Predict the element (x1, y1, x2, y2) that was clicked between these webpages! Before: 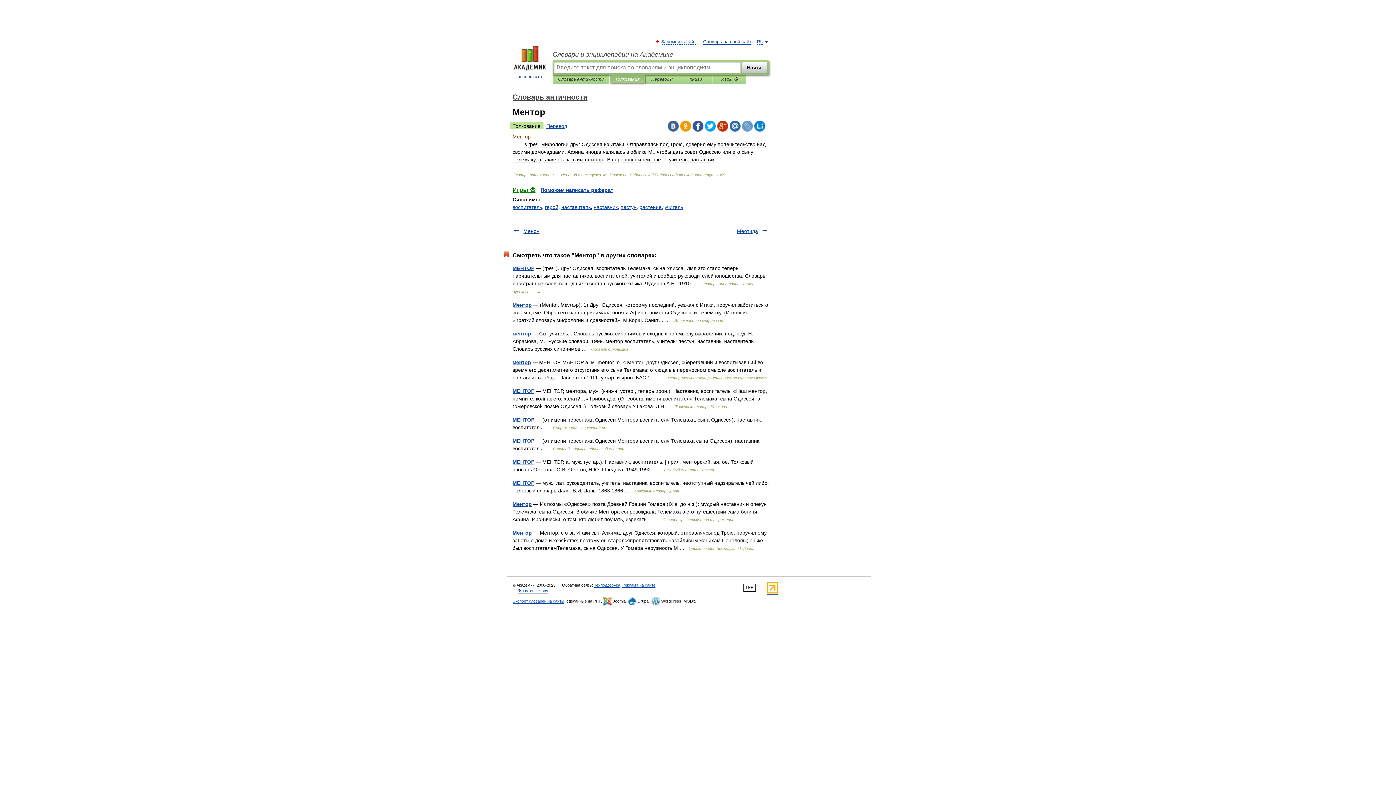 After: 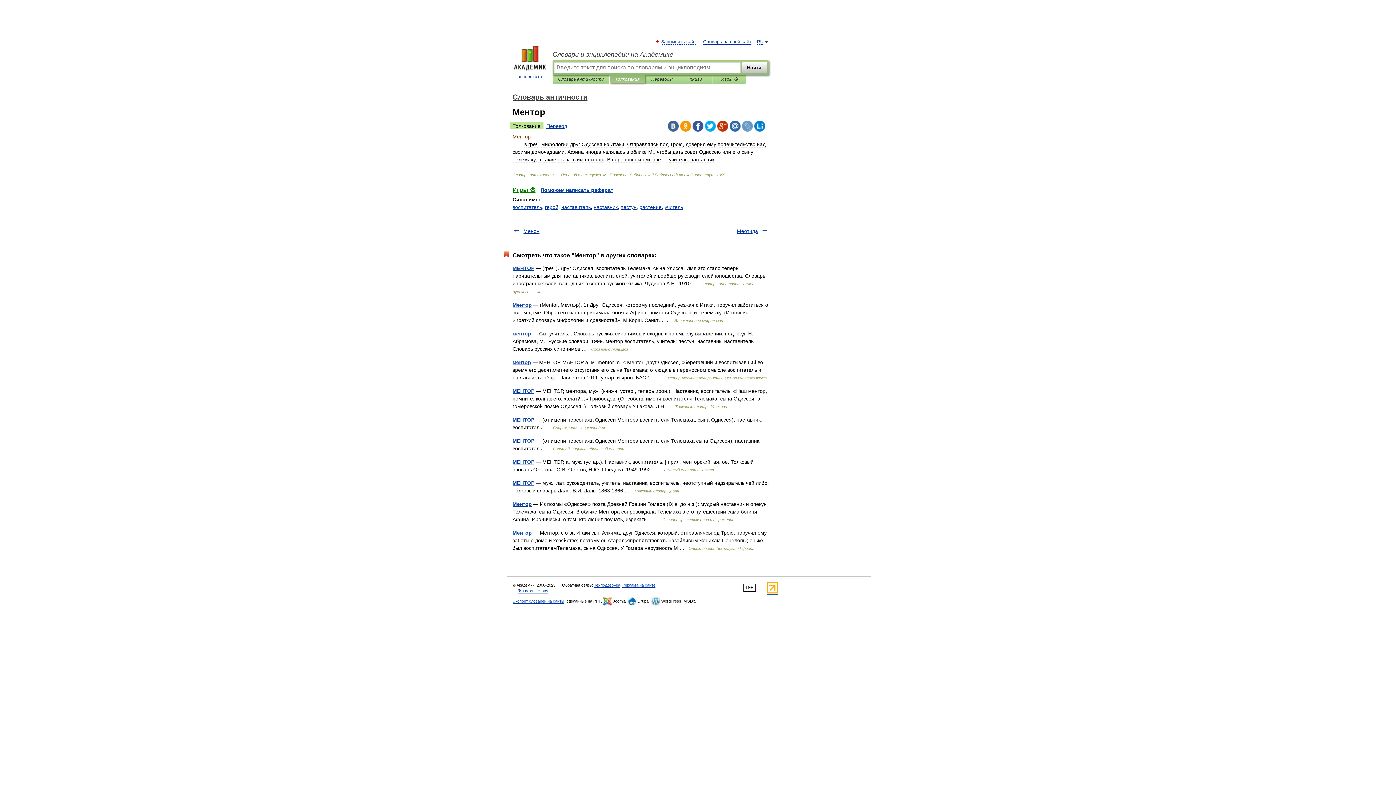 Action: bbox: (705, 120, 716, 131)